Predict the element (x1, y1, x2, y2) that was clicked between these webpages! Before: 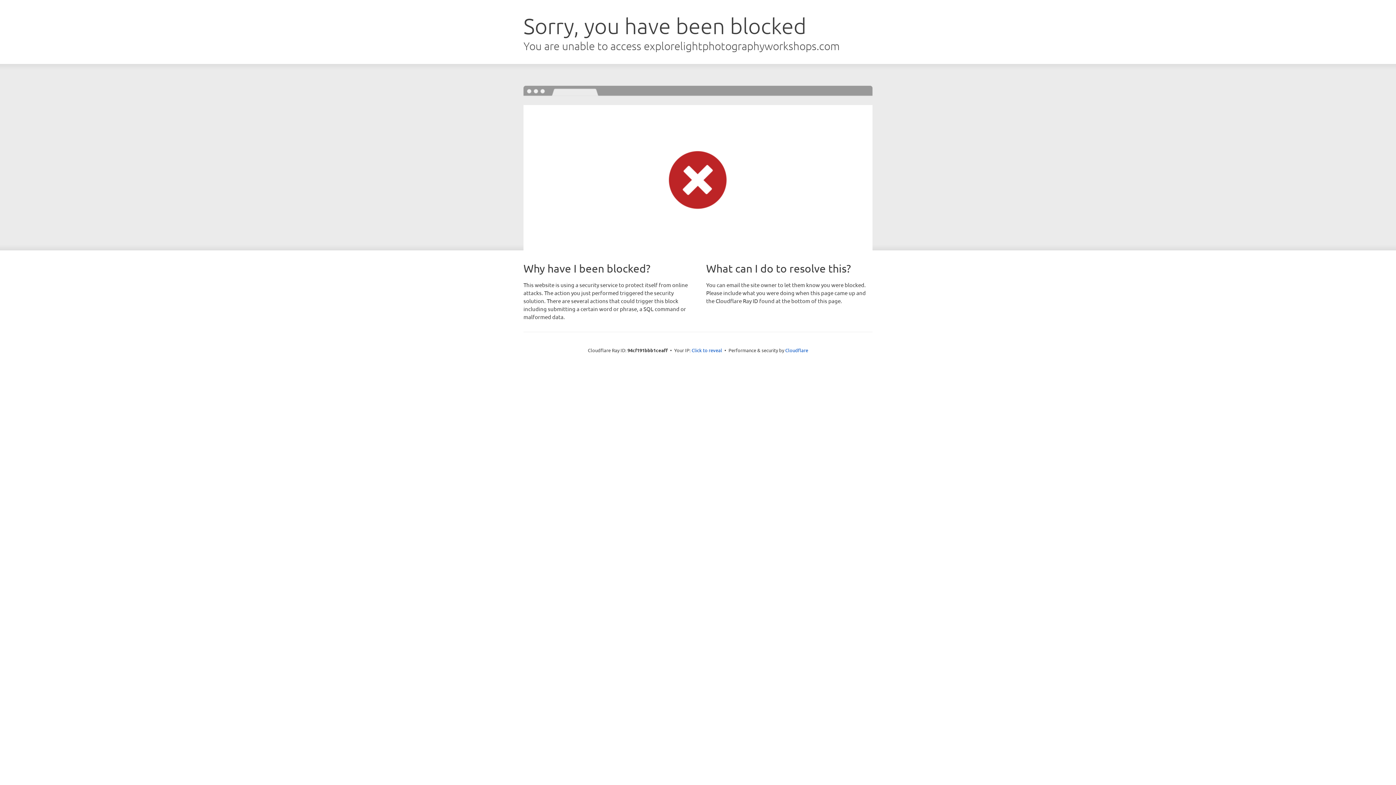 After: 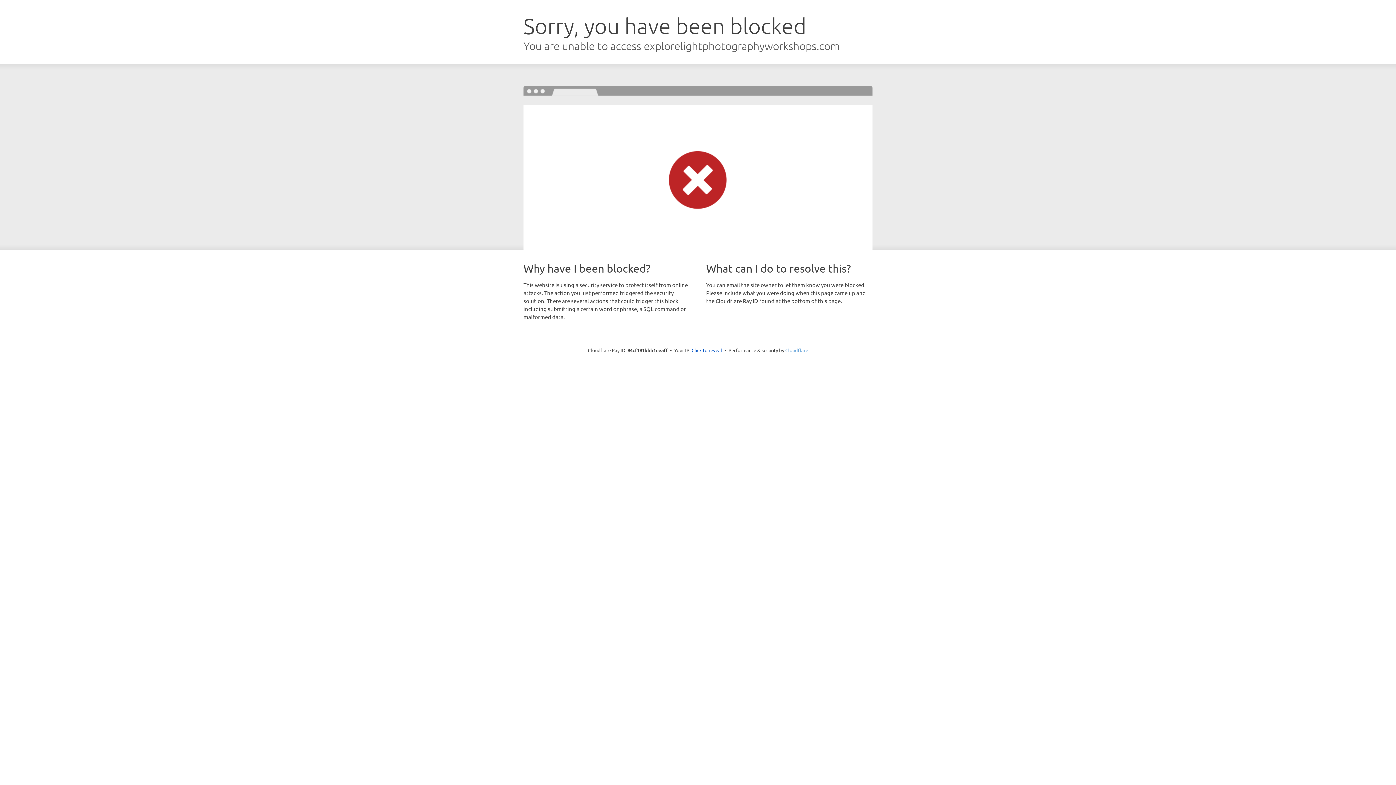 Action: label: Cloudflare bbox: (785, 347, 808, 353)